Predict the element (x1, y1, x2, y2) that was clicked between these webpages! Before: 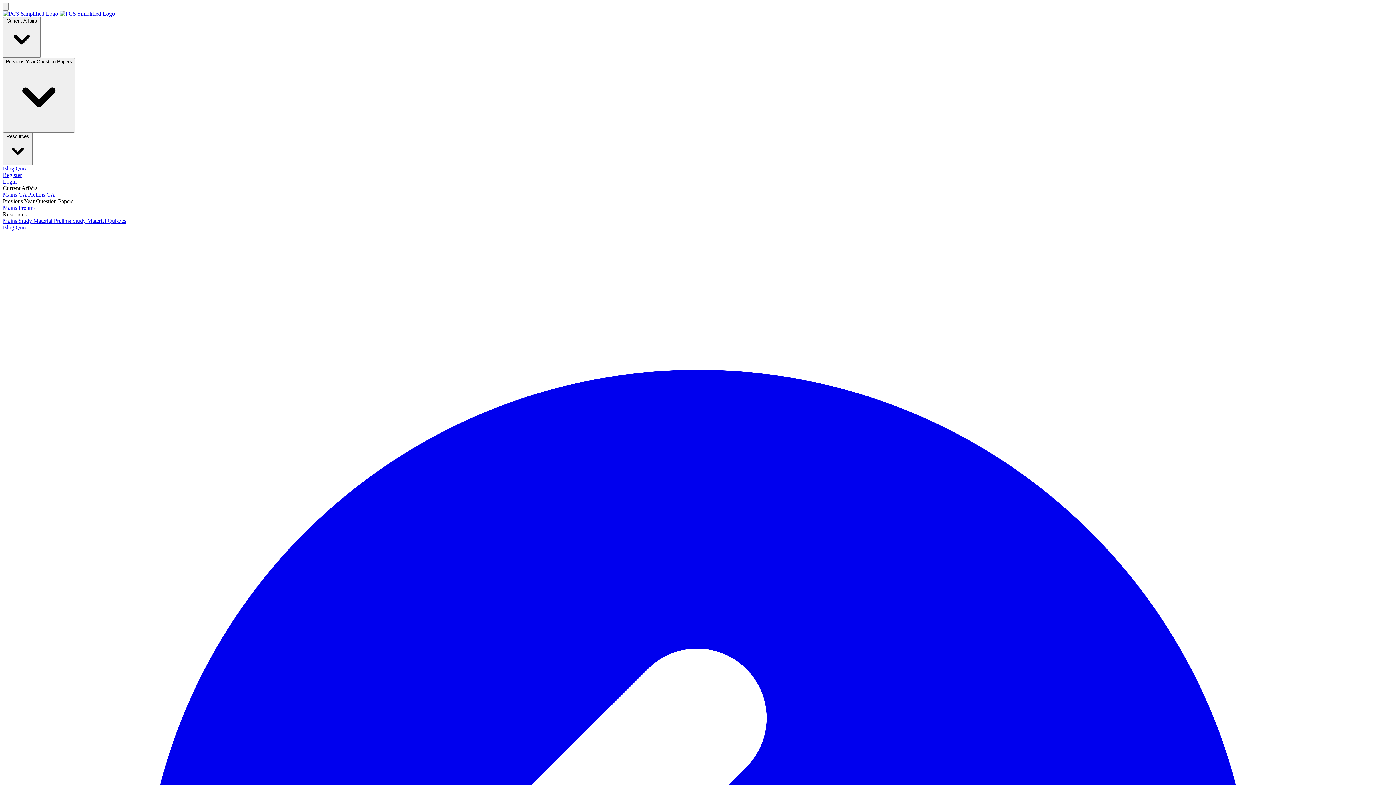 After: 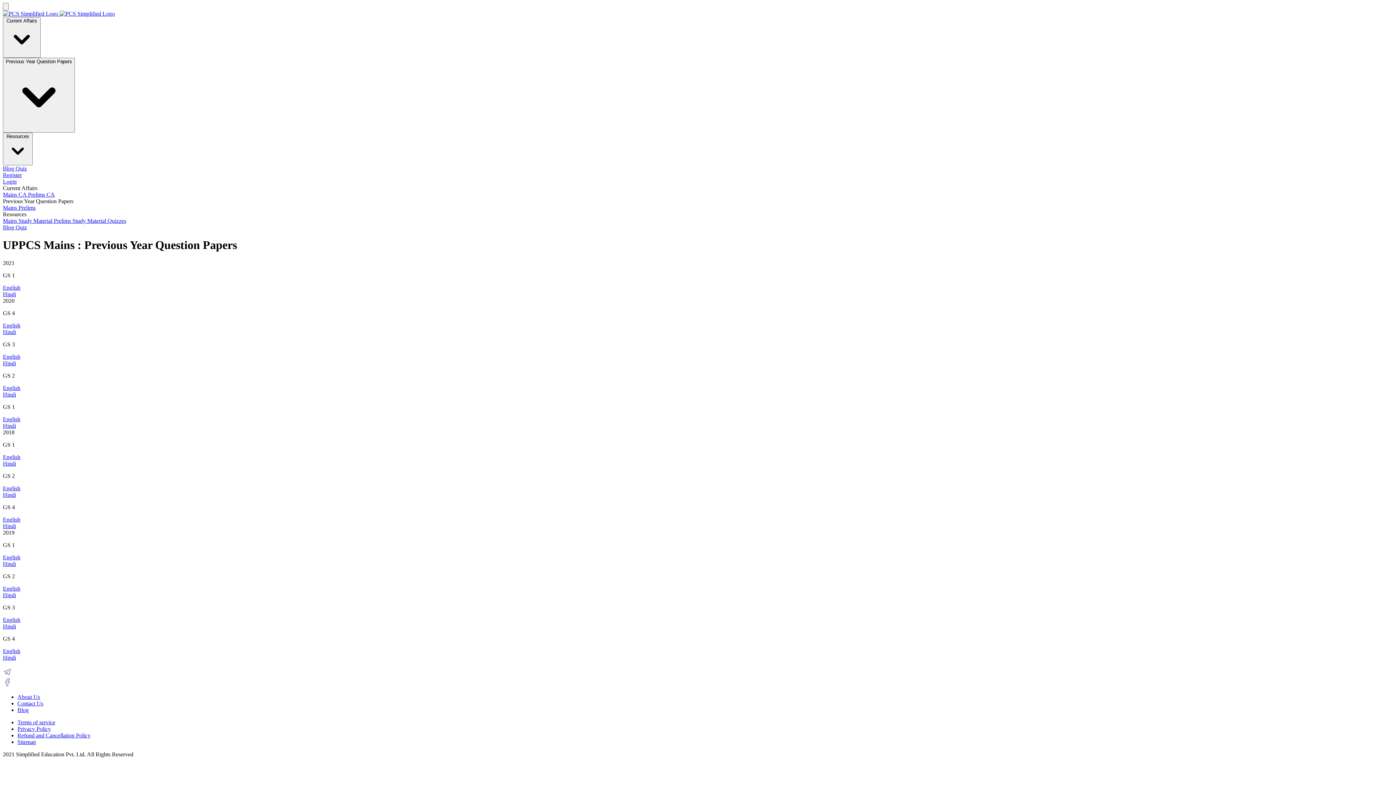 Action: bbox: (2, 204, 18, 210) label: Mains 